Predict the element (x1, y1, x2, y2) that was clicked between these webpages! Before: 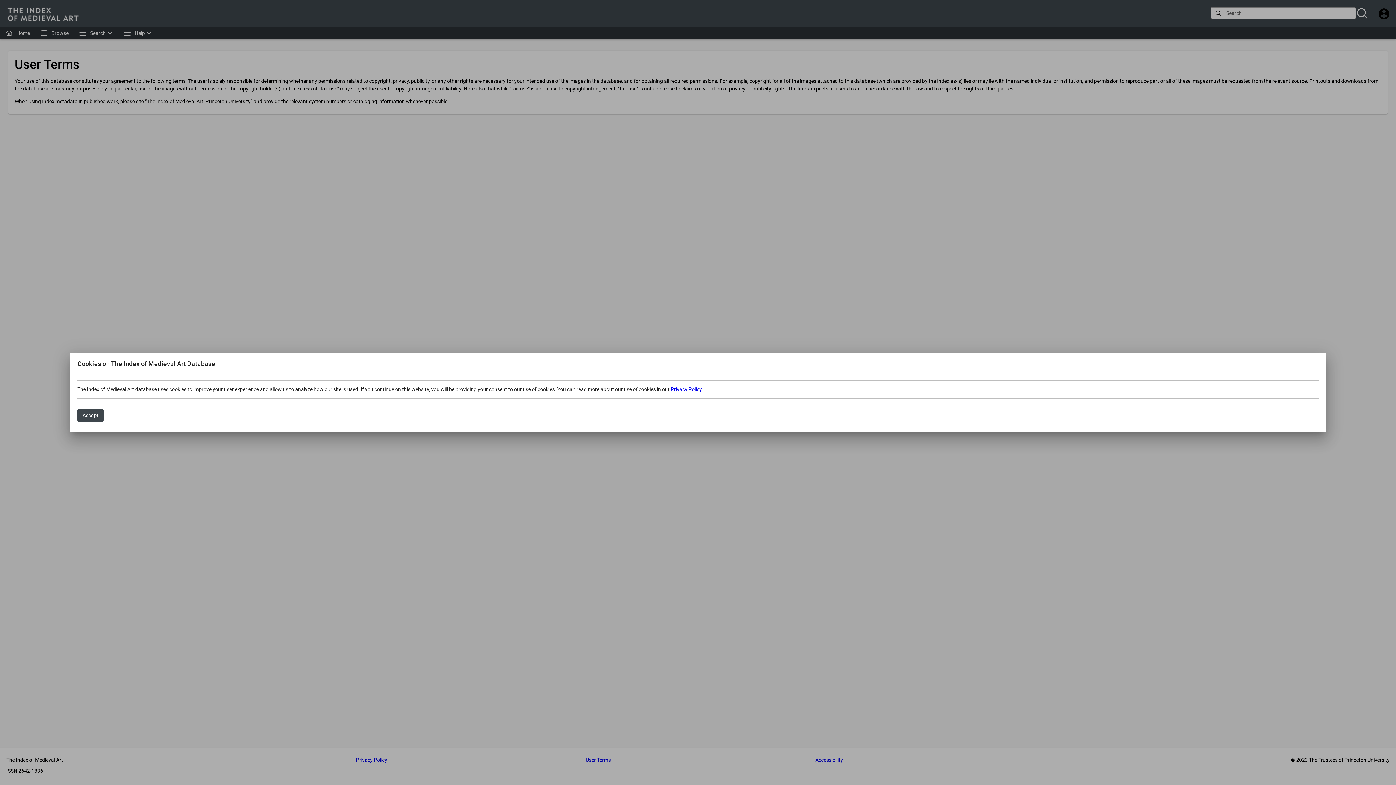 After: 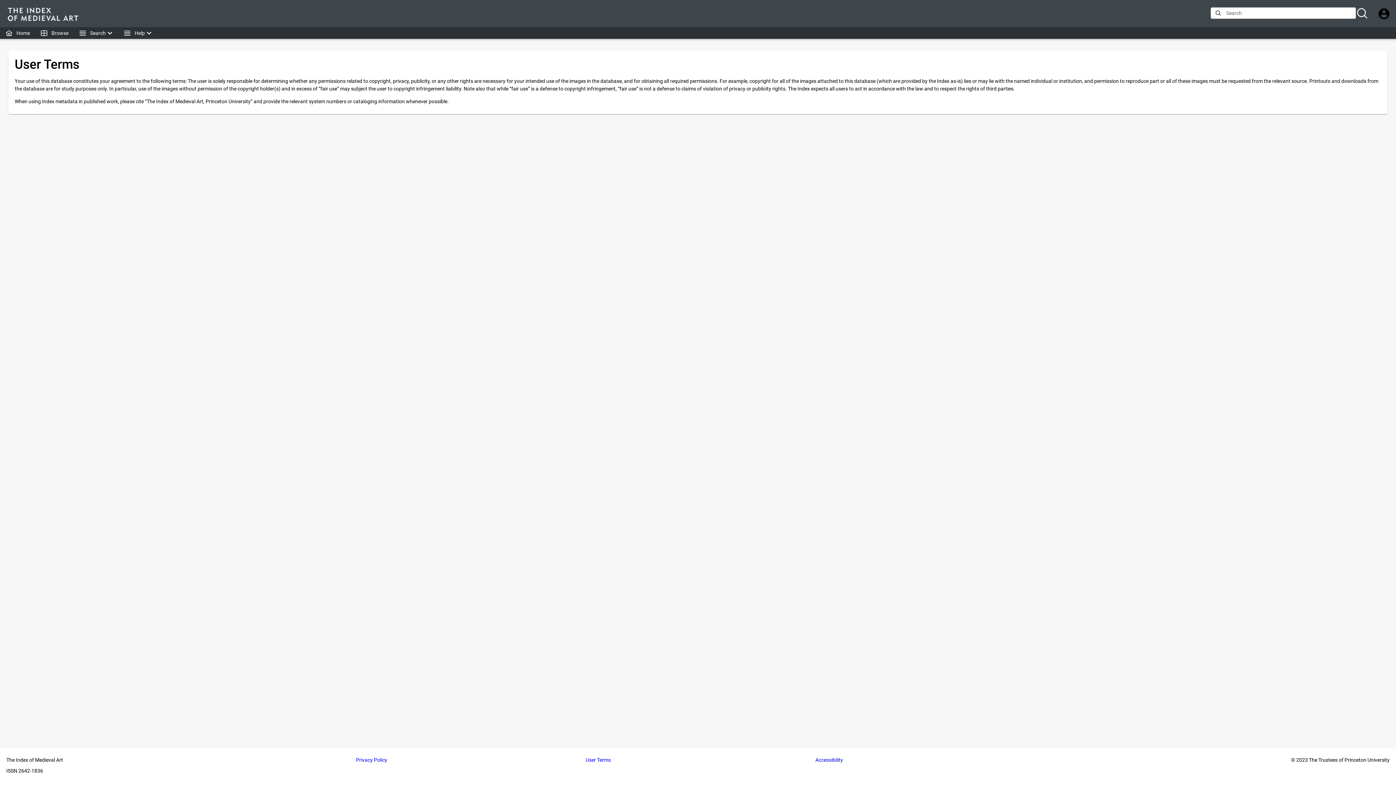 Action: bbox: (77, 409, 103, 422) label: Accept